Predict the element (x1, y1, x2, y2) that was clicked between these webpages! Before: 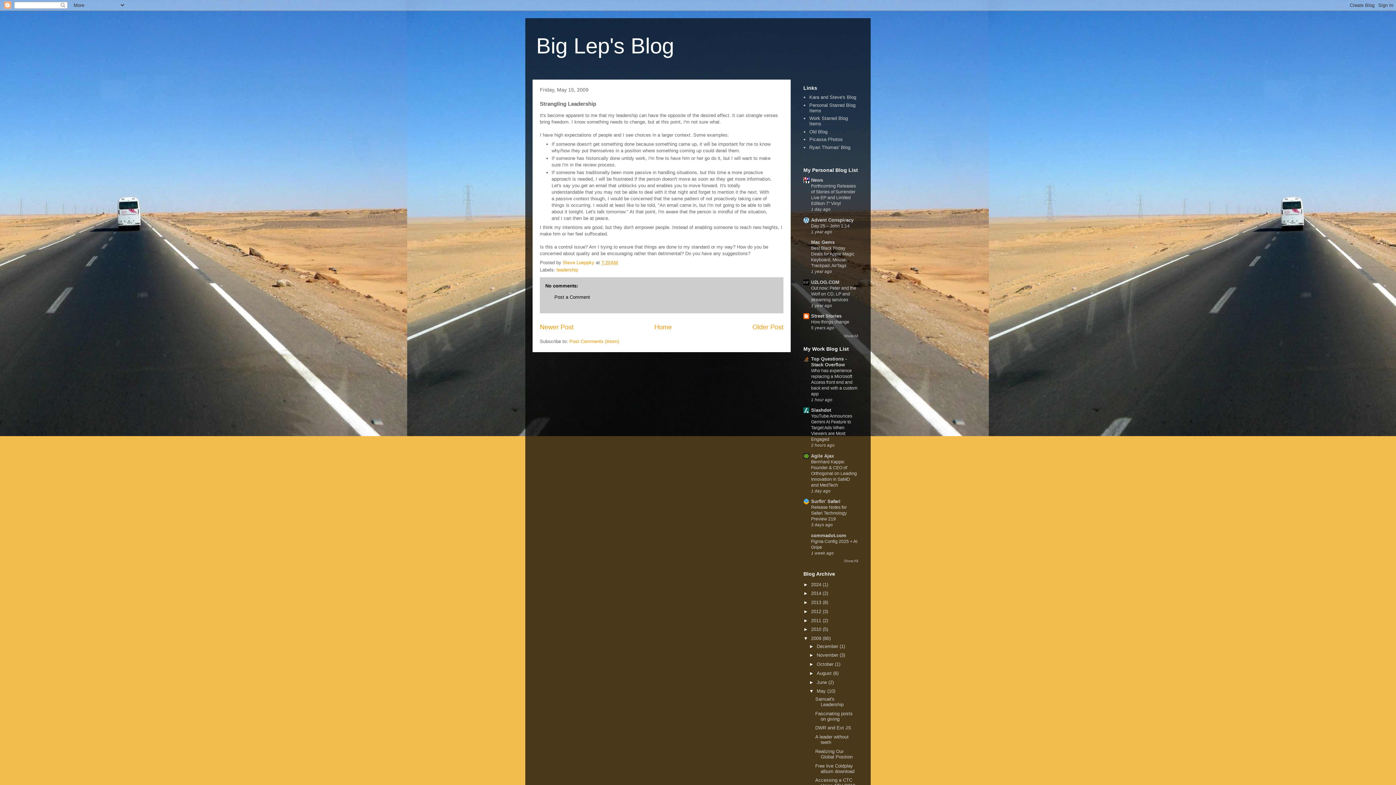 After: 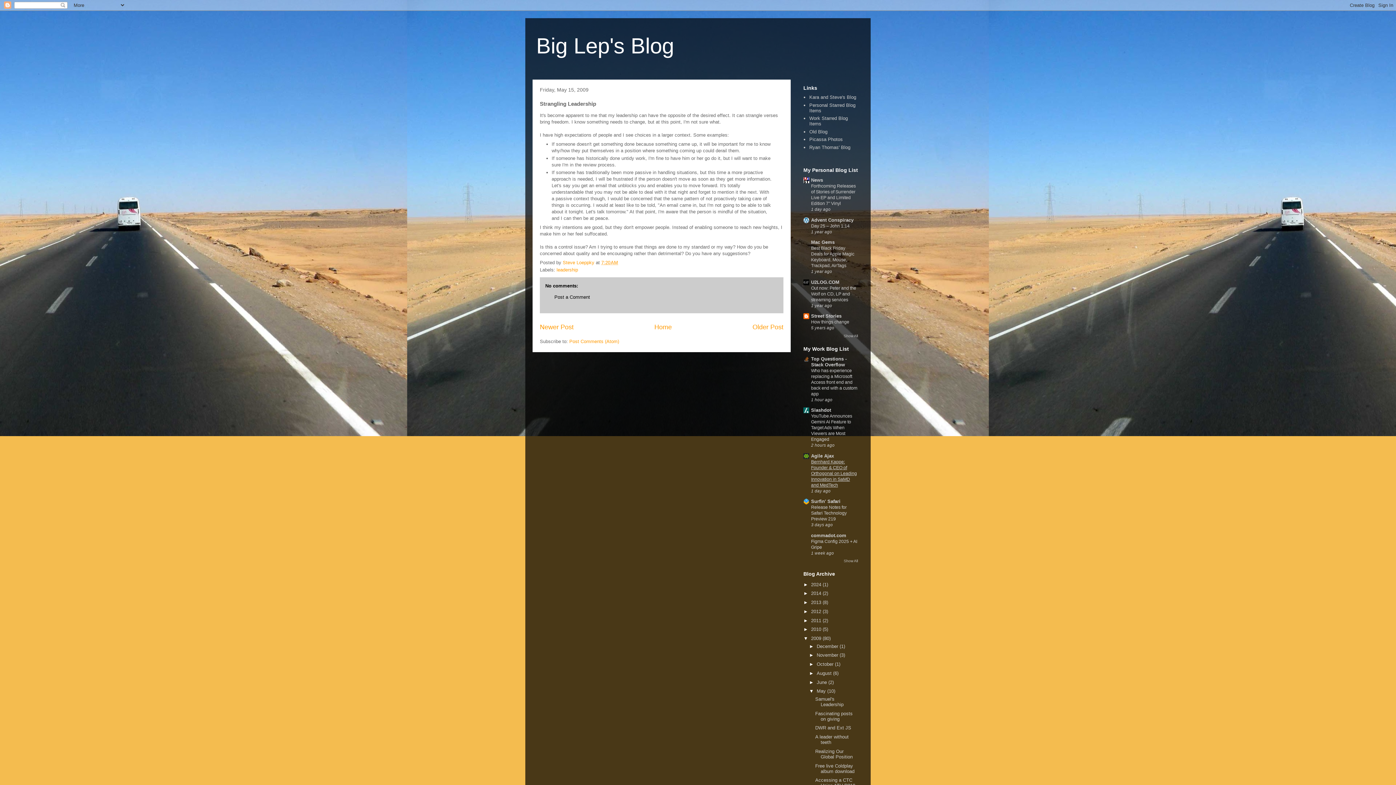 Action: label: Bernhard Kappe: Founder & CEO of Orthogonal on Leading Innovation in SaMD and MedTech bbox: (811, 459, 857, 487)